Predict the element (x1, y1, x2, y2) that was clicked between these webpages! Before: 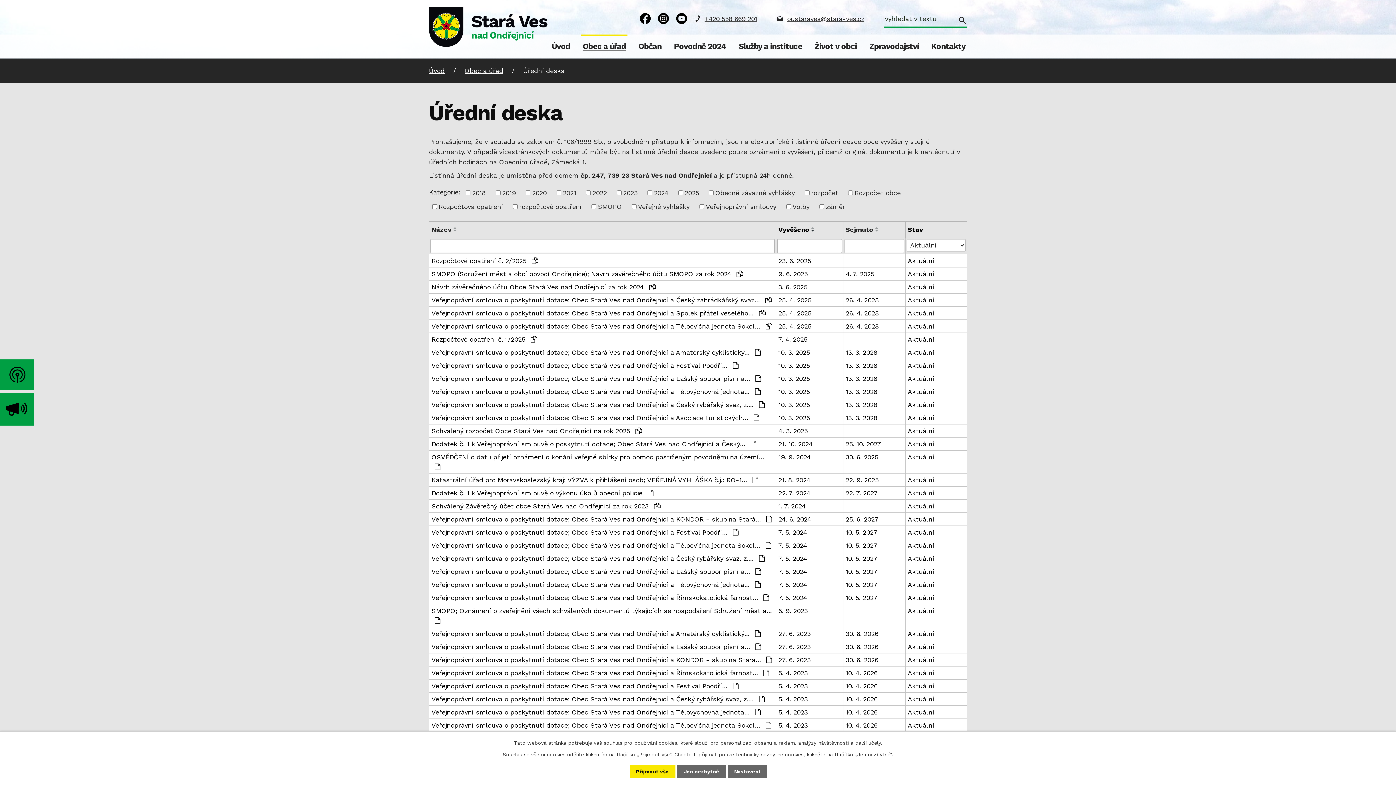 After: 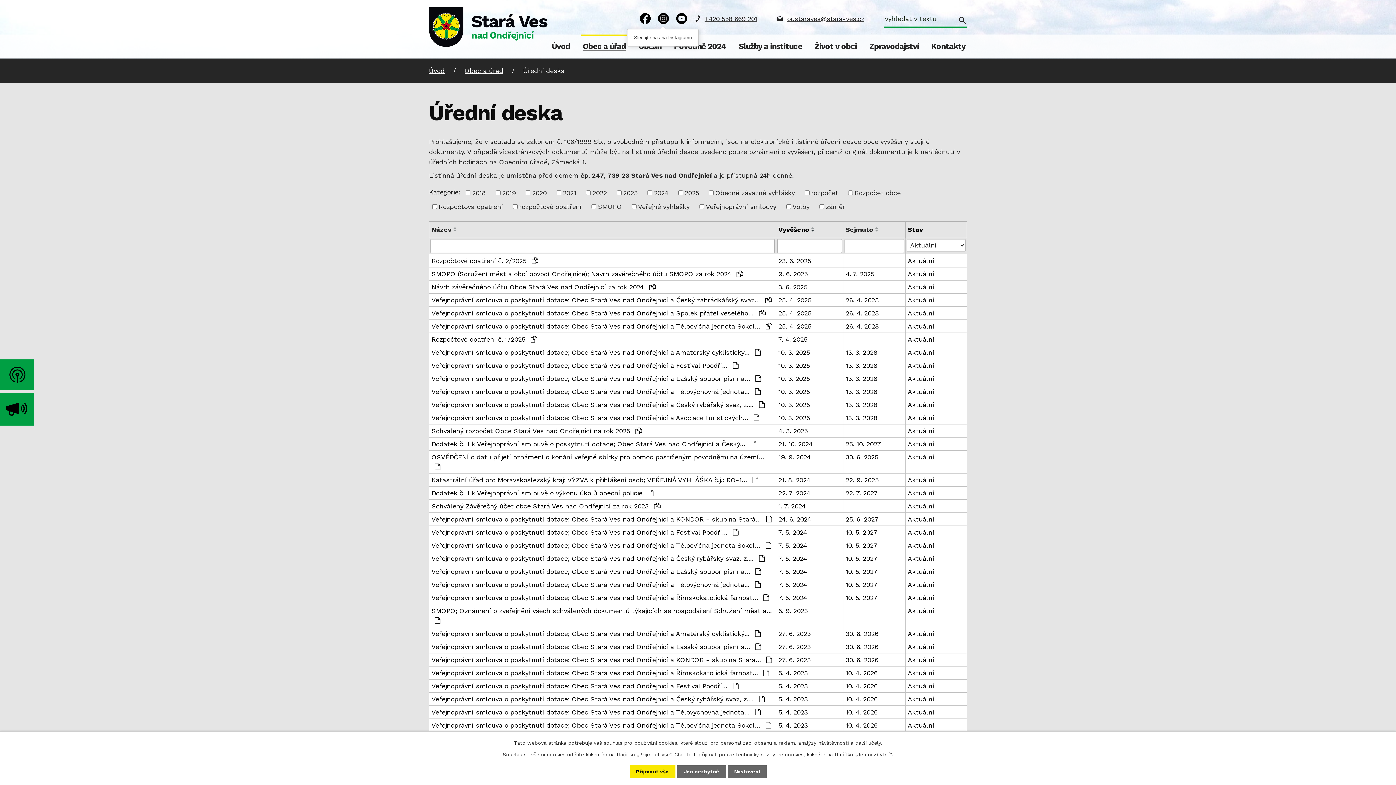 Action: bbox: (658, 13, 669, 24)